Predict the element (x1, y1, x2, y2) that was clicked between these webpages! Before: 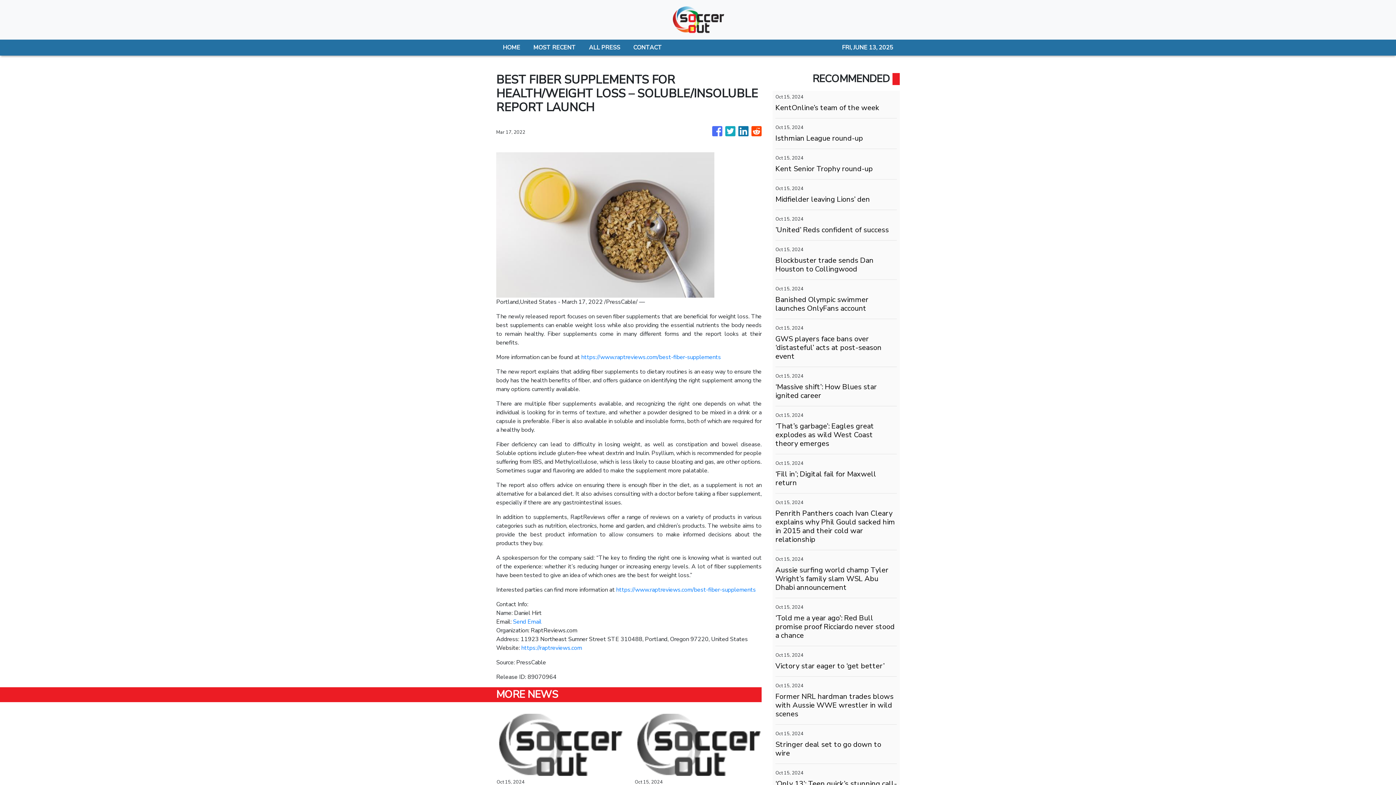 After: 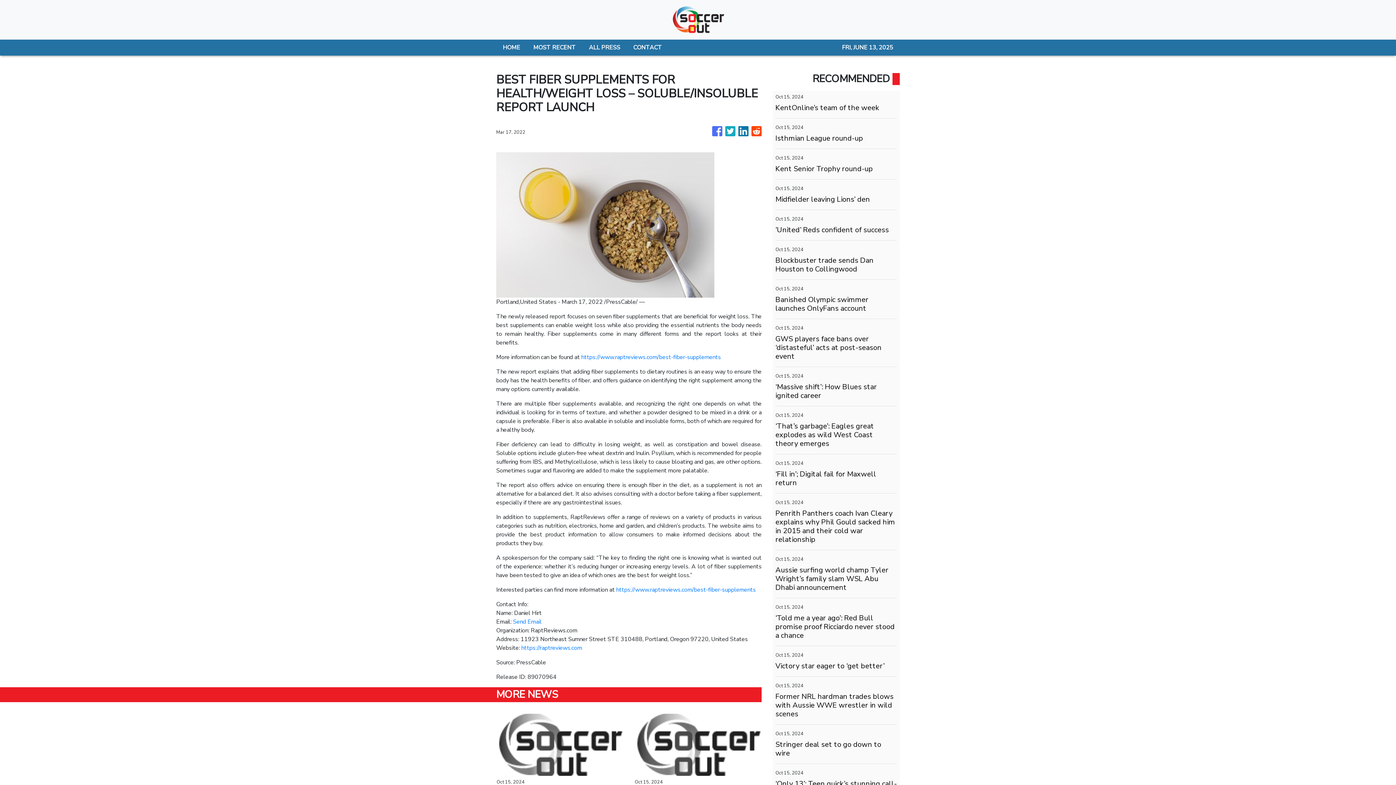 Action: bbox: (725, 123, 735, 140)